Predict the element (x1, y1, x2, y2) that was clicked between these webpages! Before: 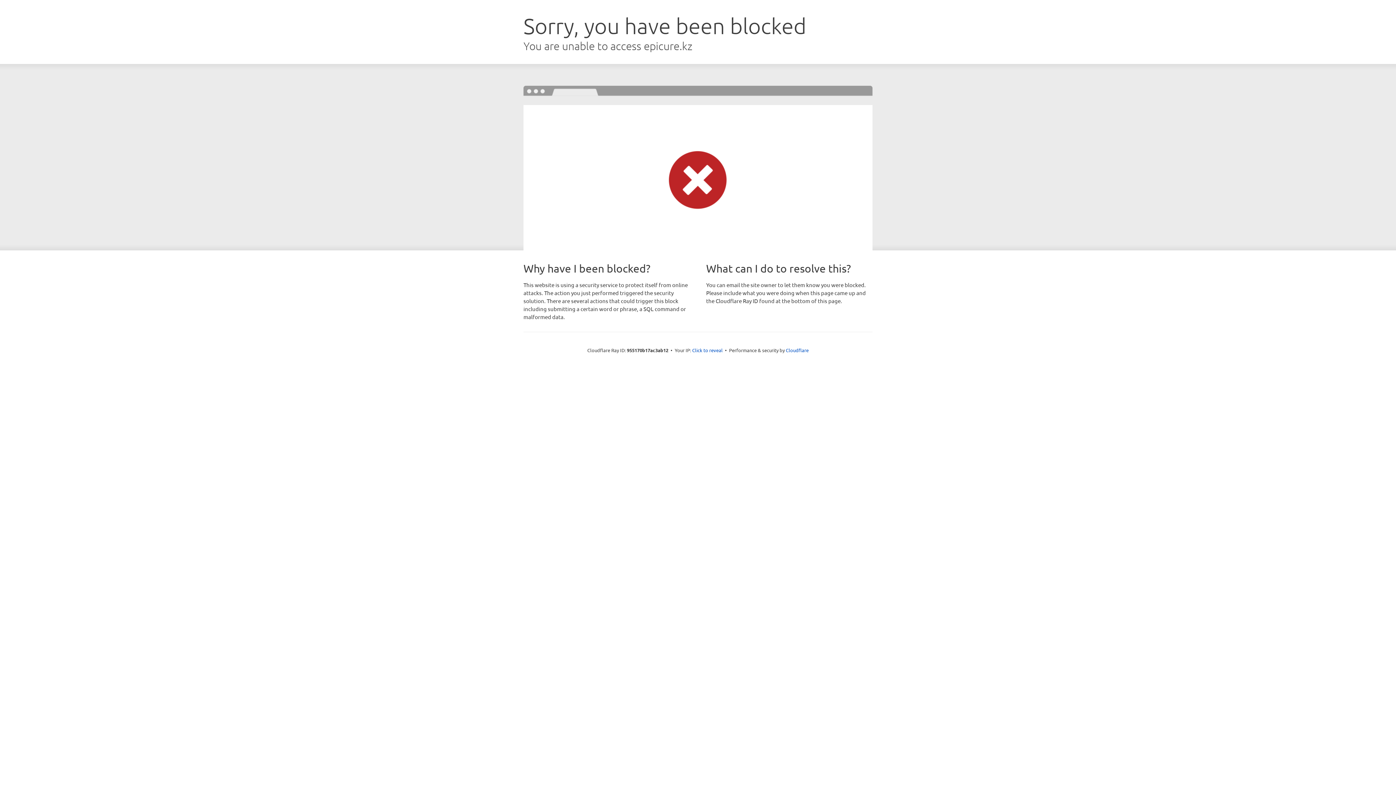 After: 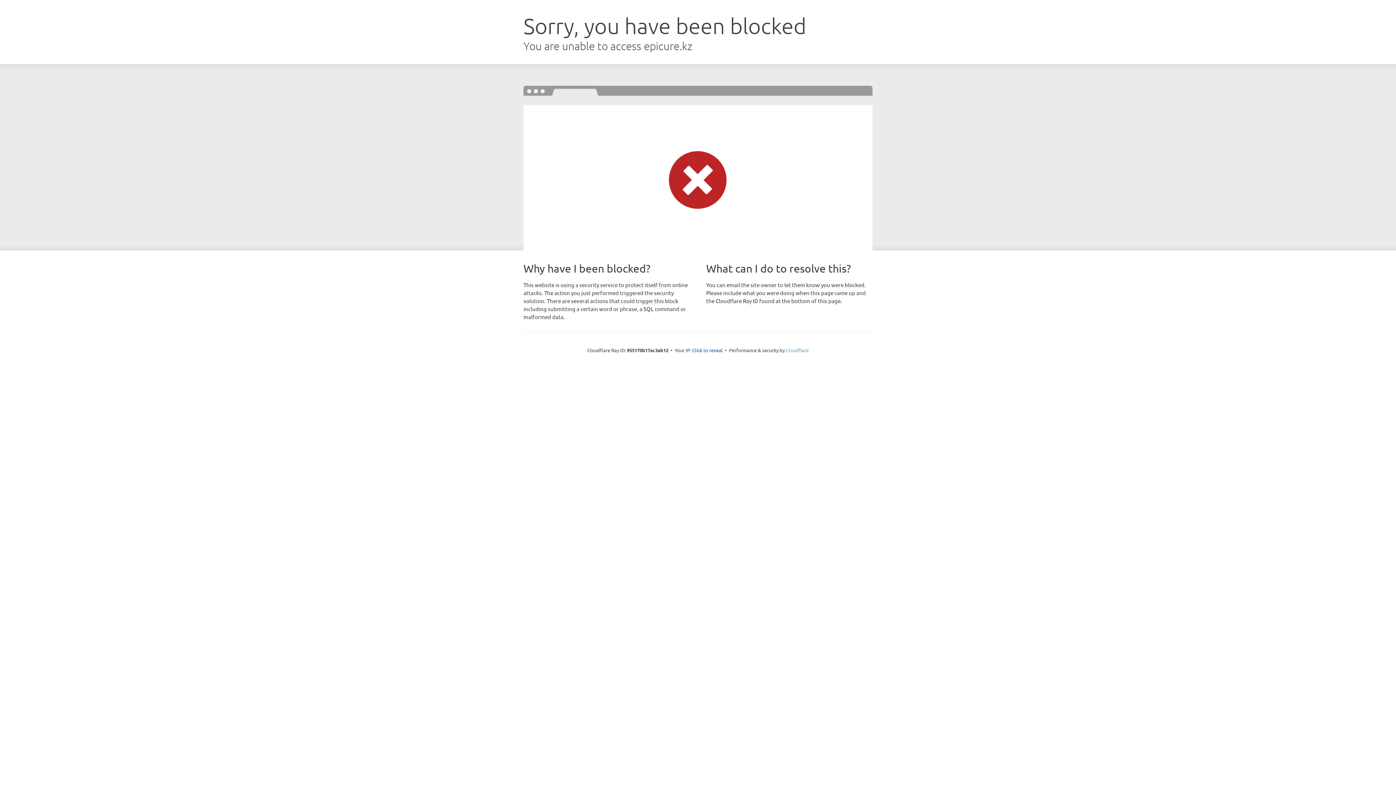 Action: bbox: (786, 347, 808, 353) label: Cloudflare